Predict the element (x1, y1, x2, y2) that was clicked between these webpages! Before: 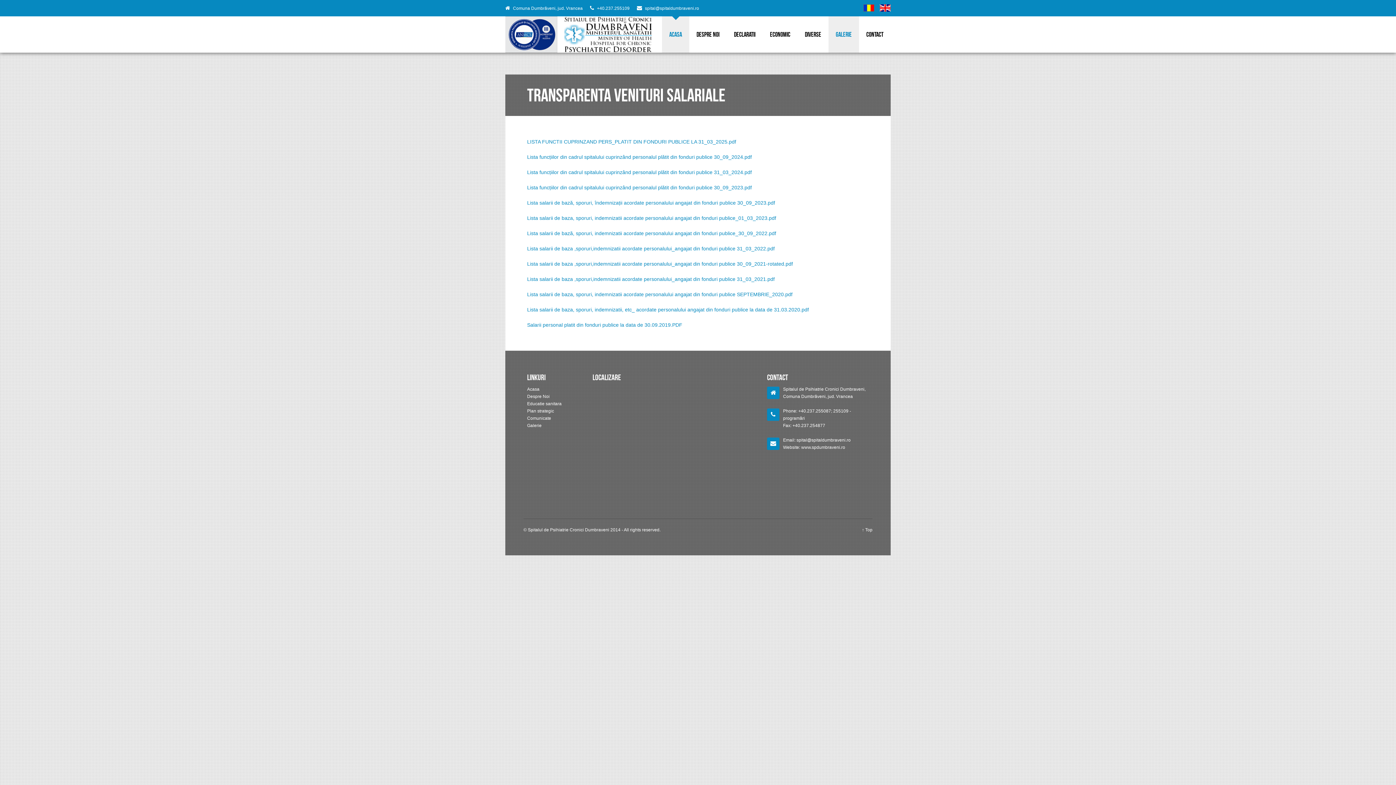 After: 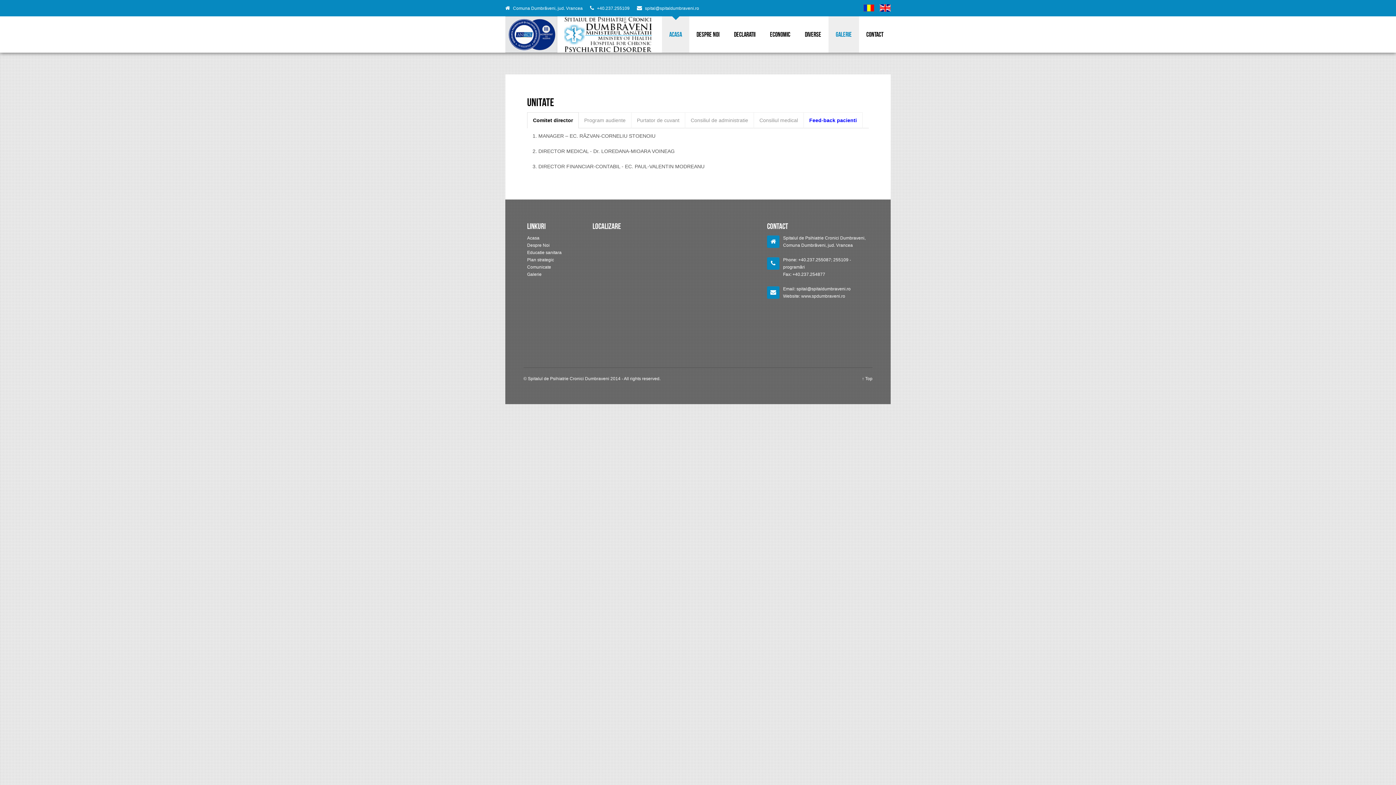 Action: bbox: (505, 16, 653, 57)